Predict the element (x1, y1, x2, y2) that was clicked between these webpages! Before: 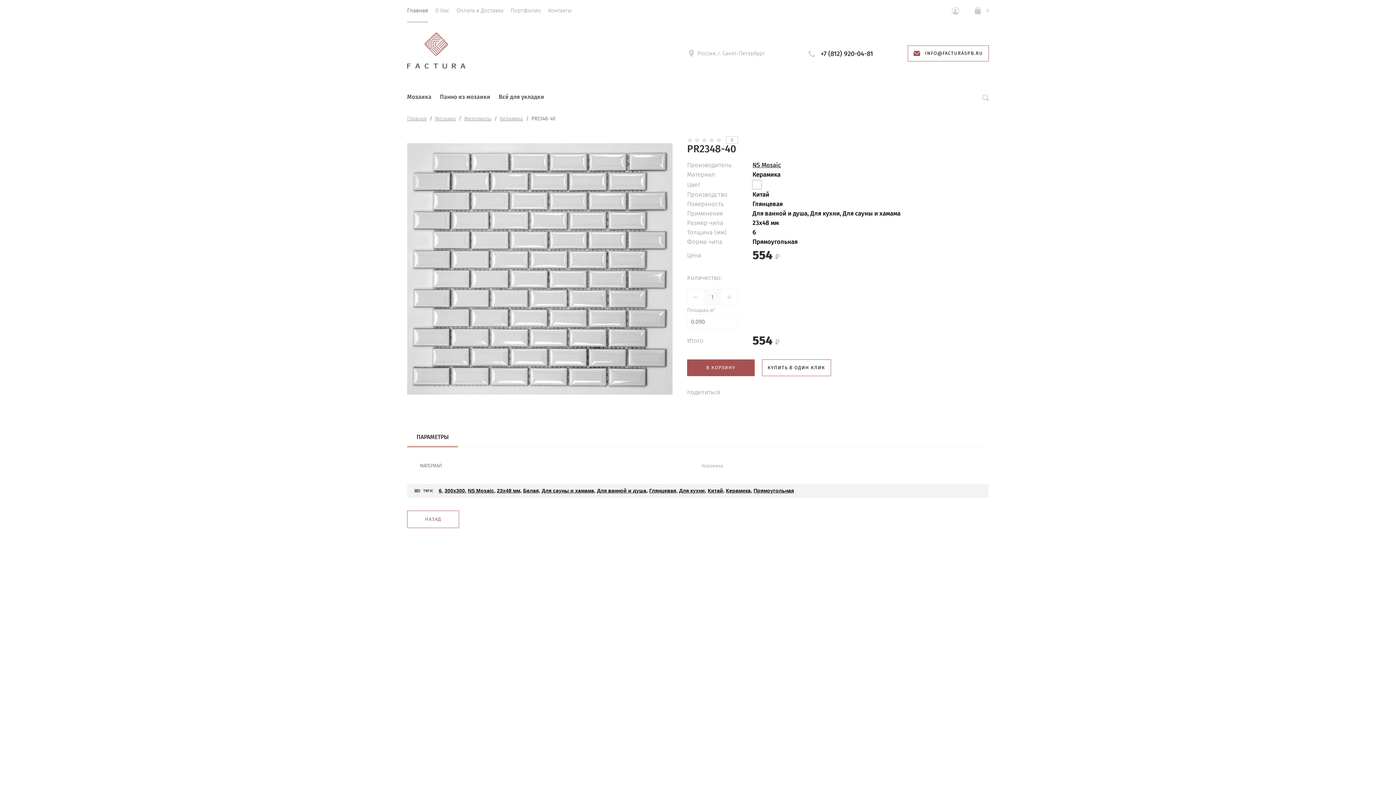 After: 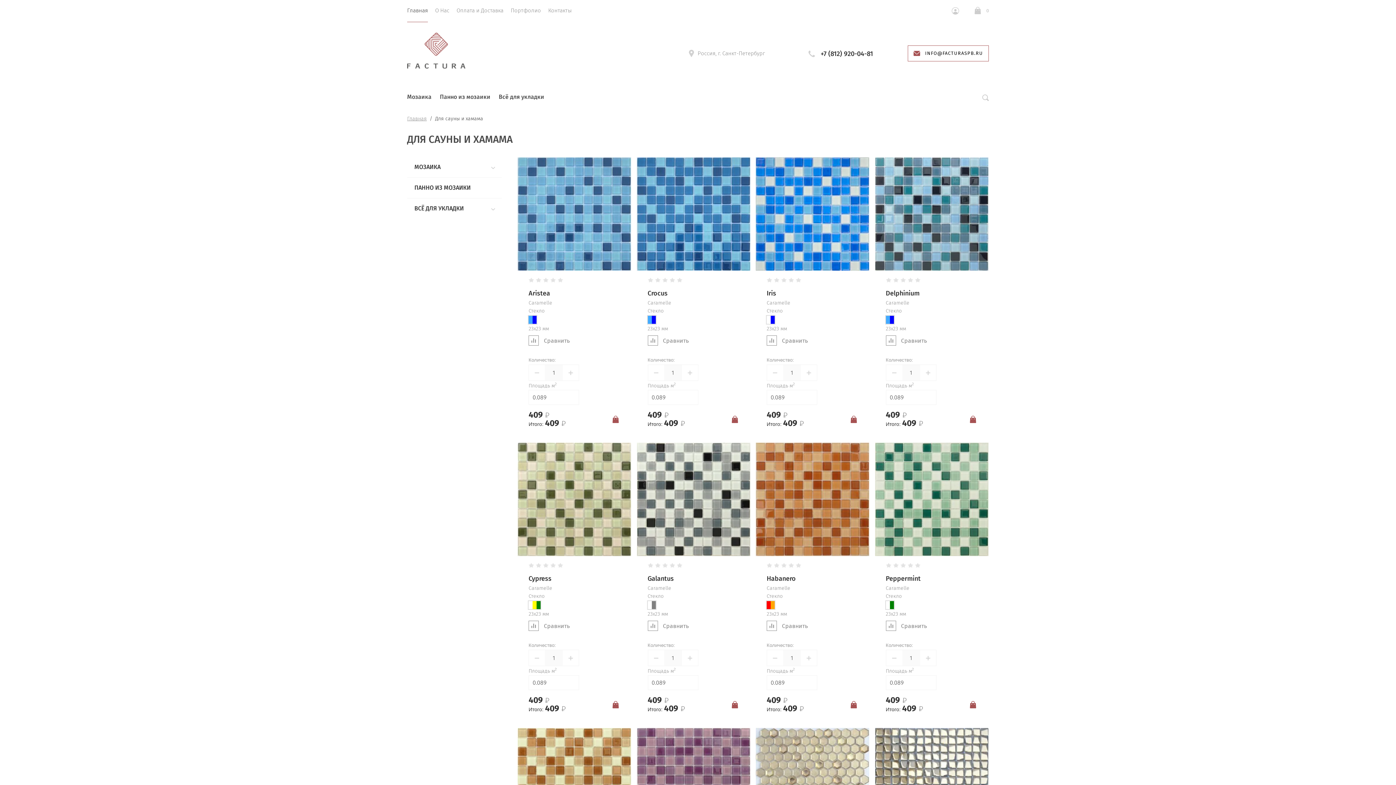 Action: label: Для сауны и хамама bbox: (541, 488, 594, 493)